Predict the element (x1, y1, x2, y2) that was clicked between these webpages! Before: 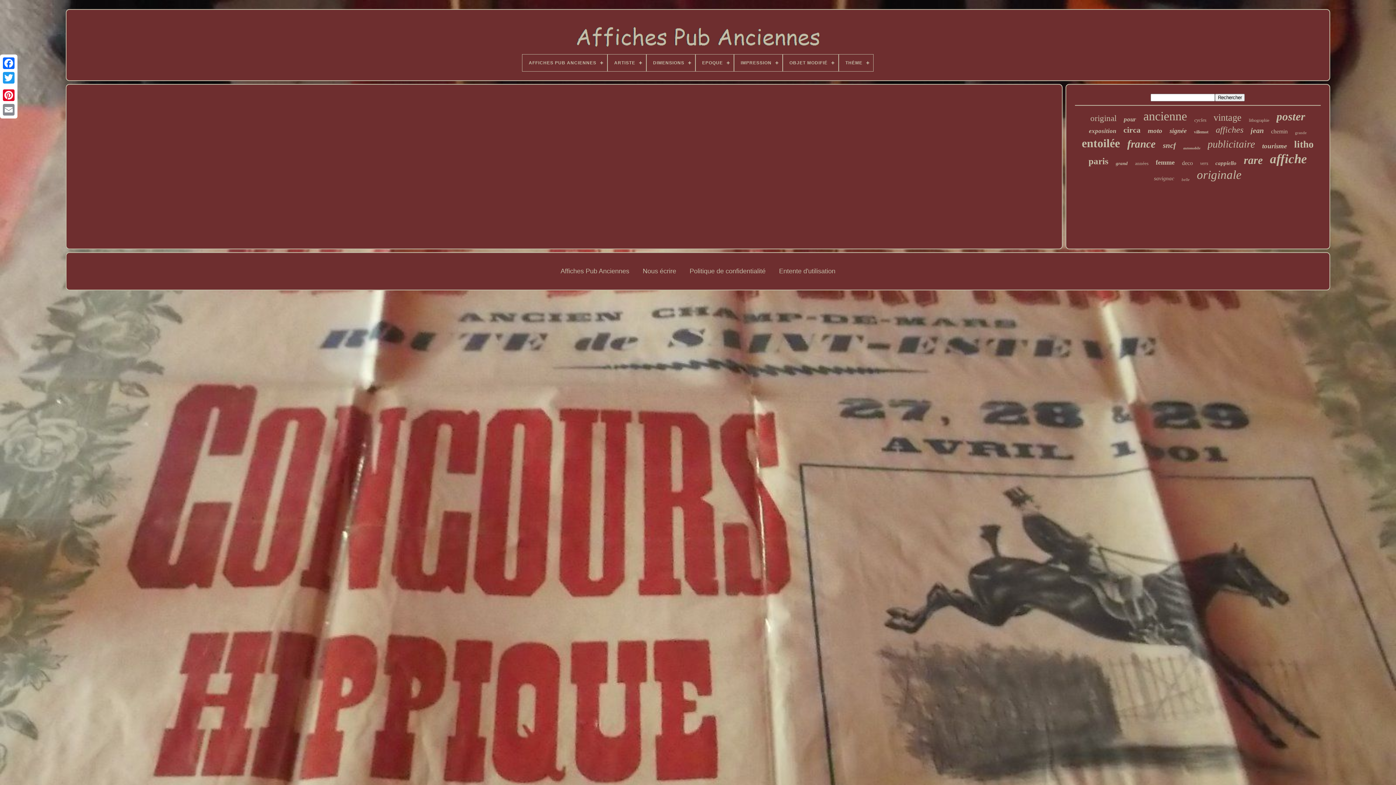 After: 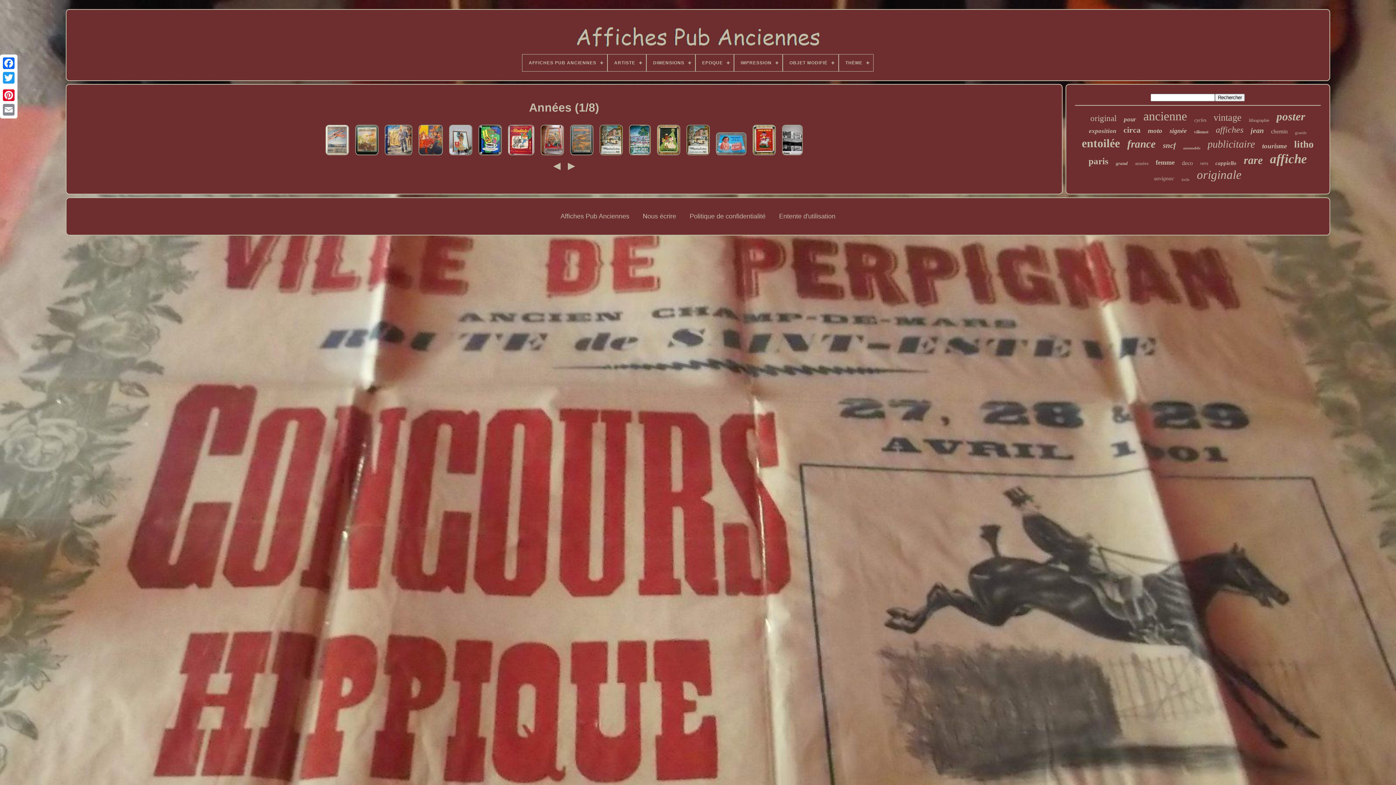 Action: label: années bbox: (1135, 160, 1148, 166)